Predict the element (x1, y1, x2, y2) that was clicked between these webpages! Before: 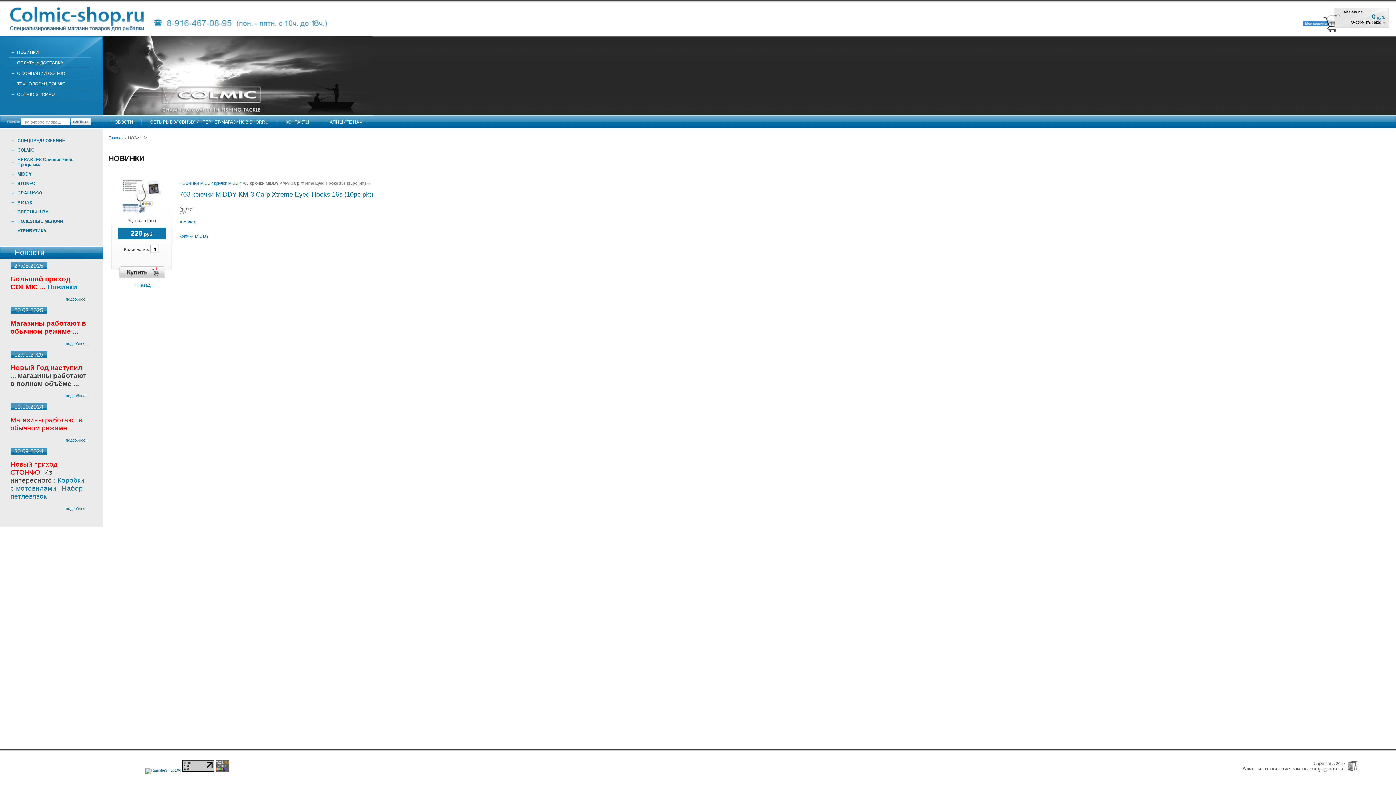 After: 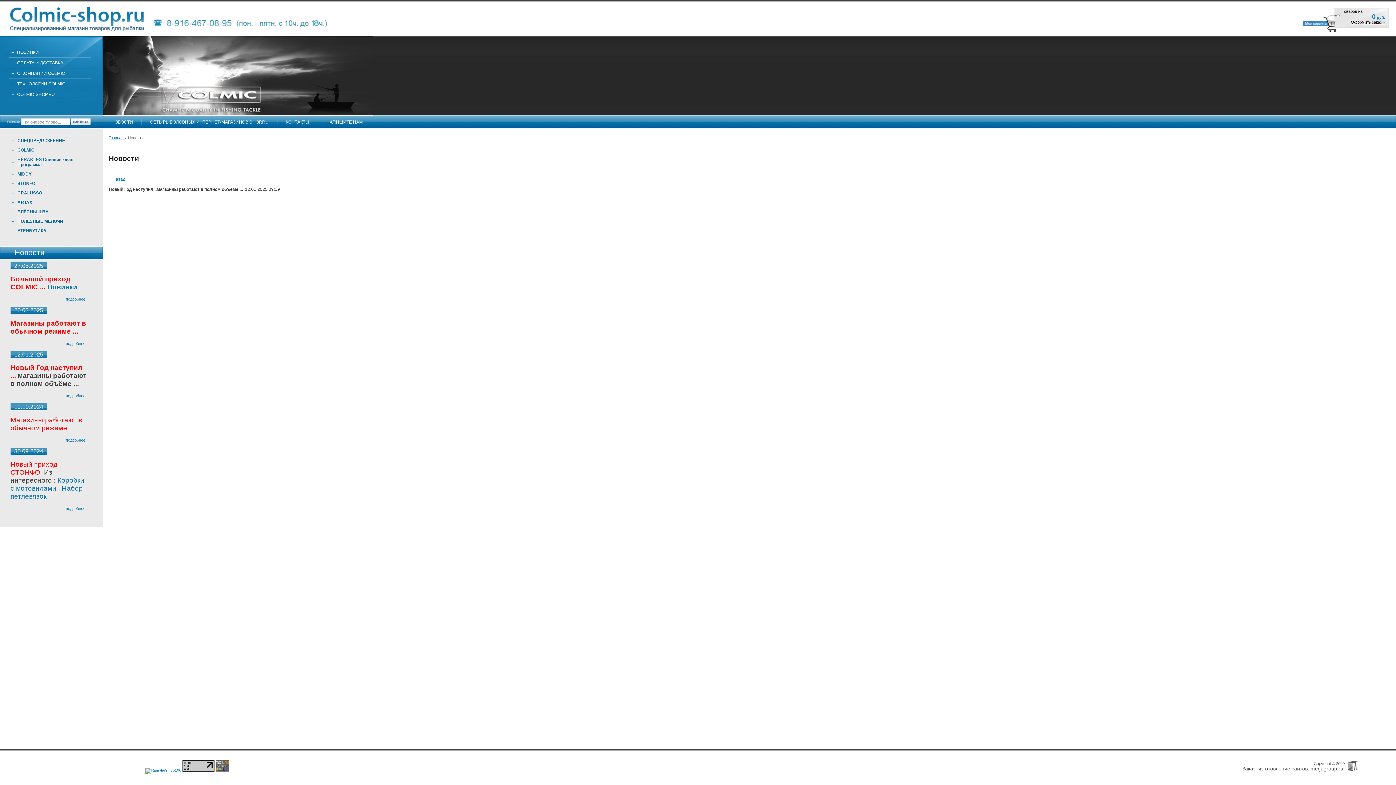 Action: label: подробнее... bbox: (65, 393, 88, 398)